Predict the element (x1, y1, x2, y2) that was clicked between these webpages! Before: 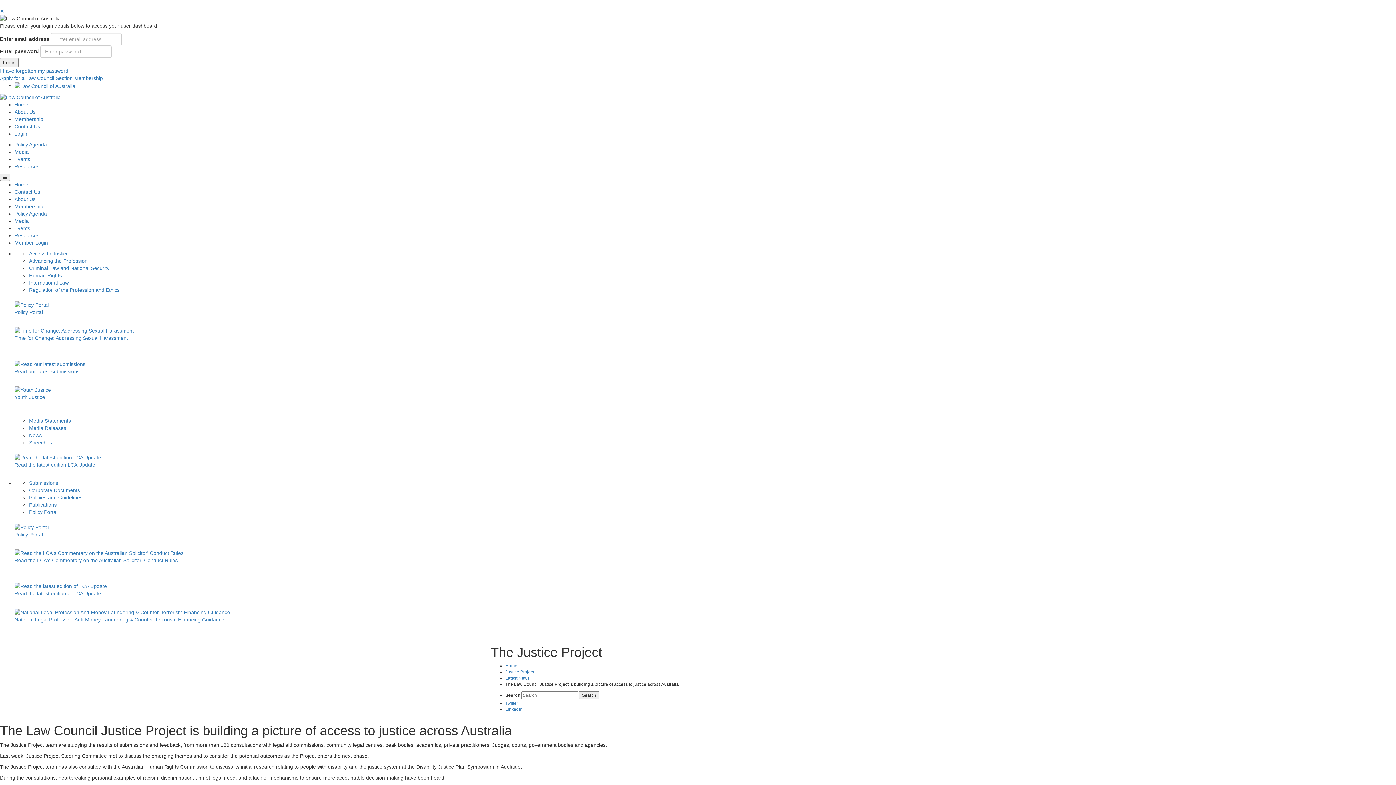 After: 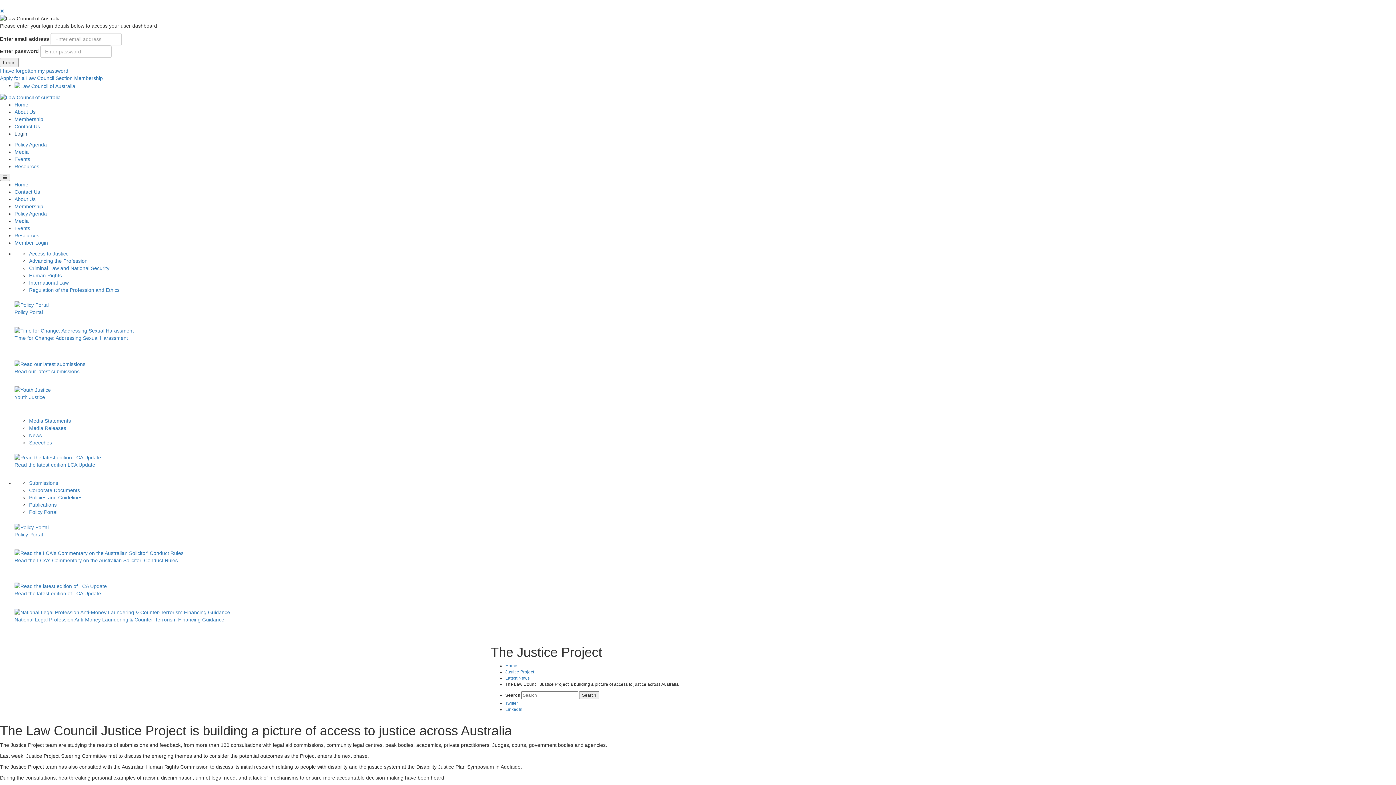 Action: bbox: (14, 130, 27, 136) label: Login